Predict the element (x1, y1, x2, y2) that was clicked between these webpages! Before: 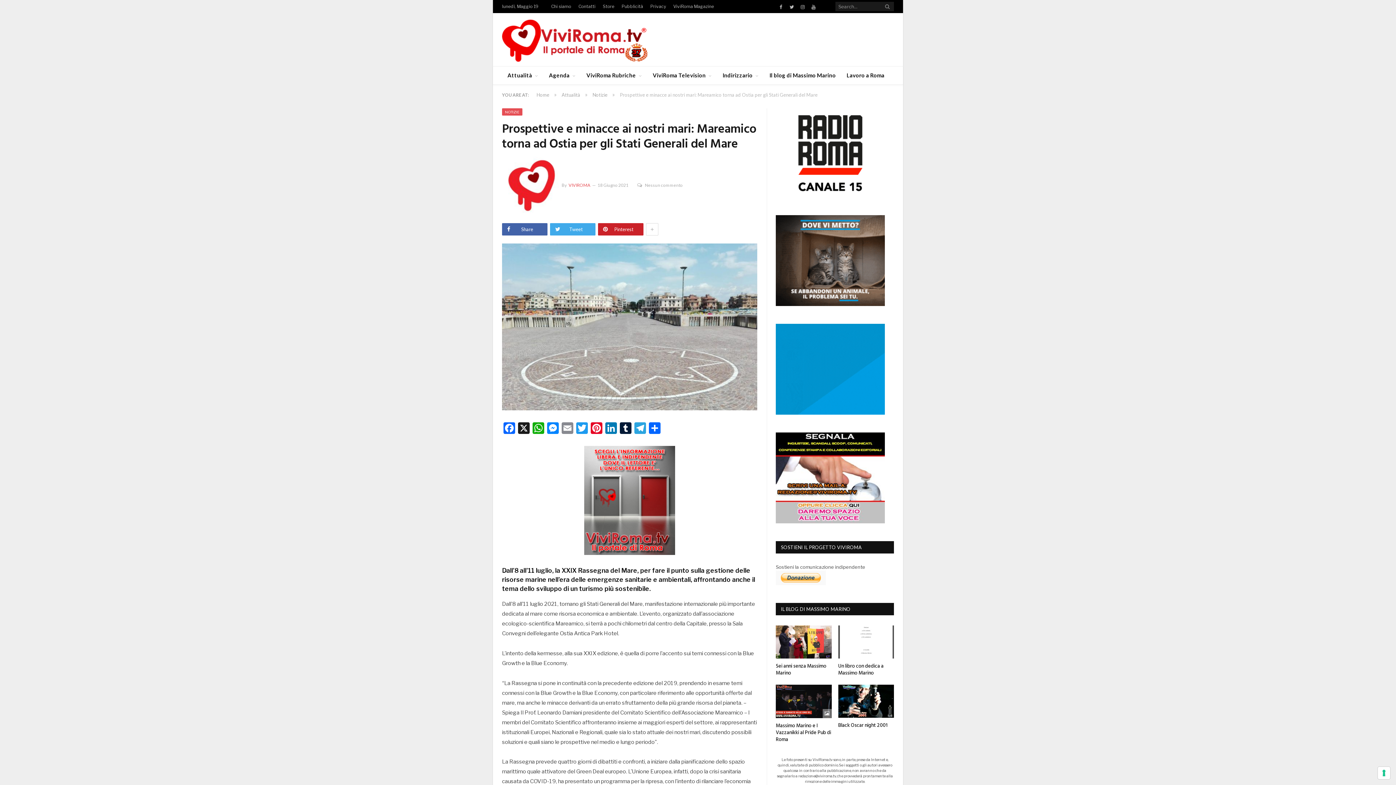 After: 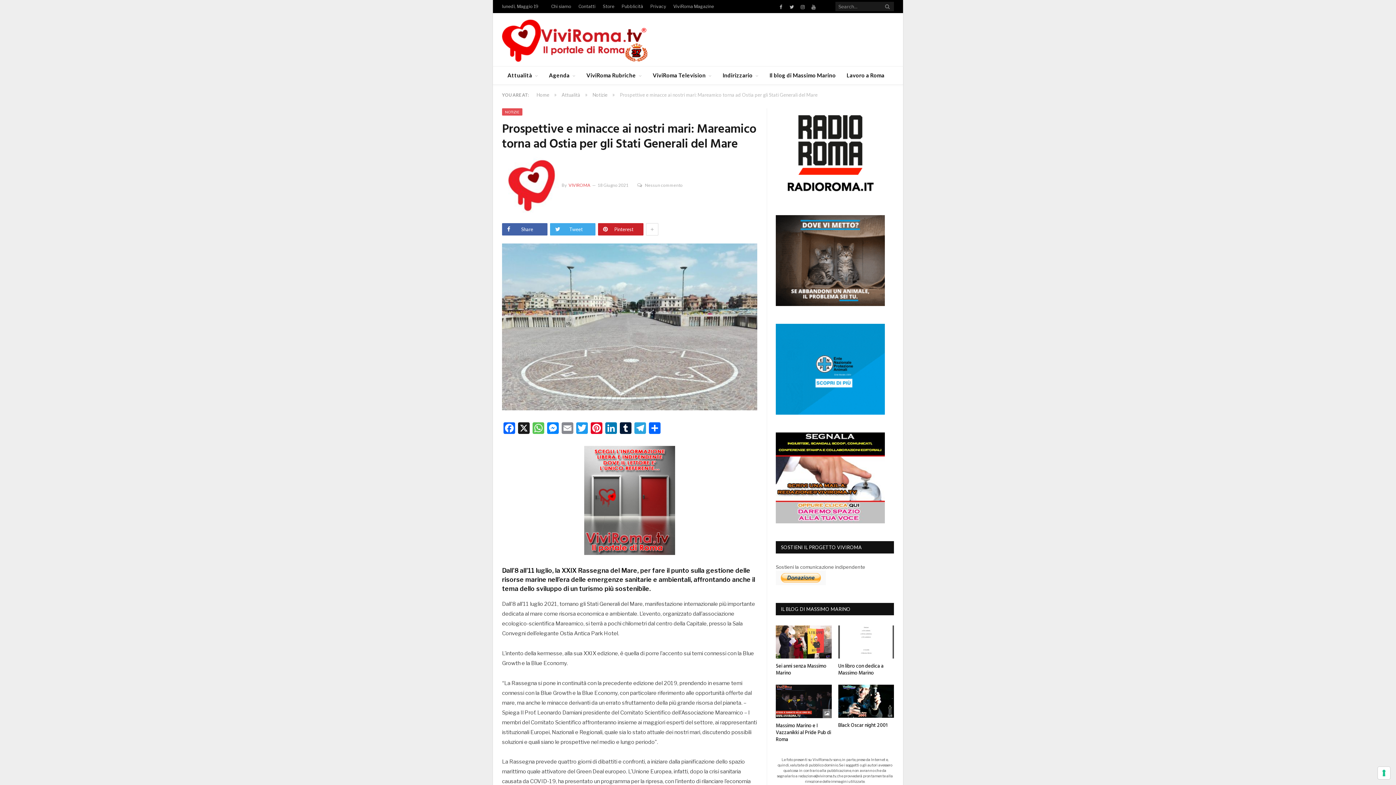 Action: bbox: (531, 422, 545, 436) label: WhatsApp